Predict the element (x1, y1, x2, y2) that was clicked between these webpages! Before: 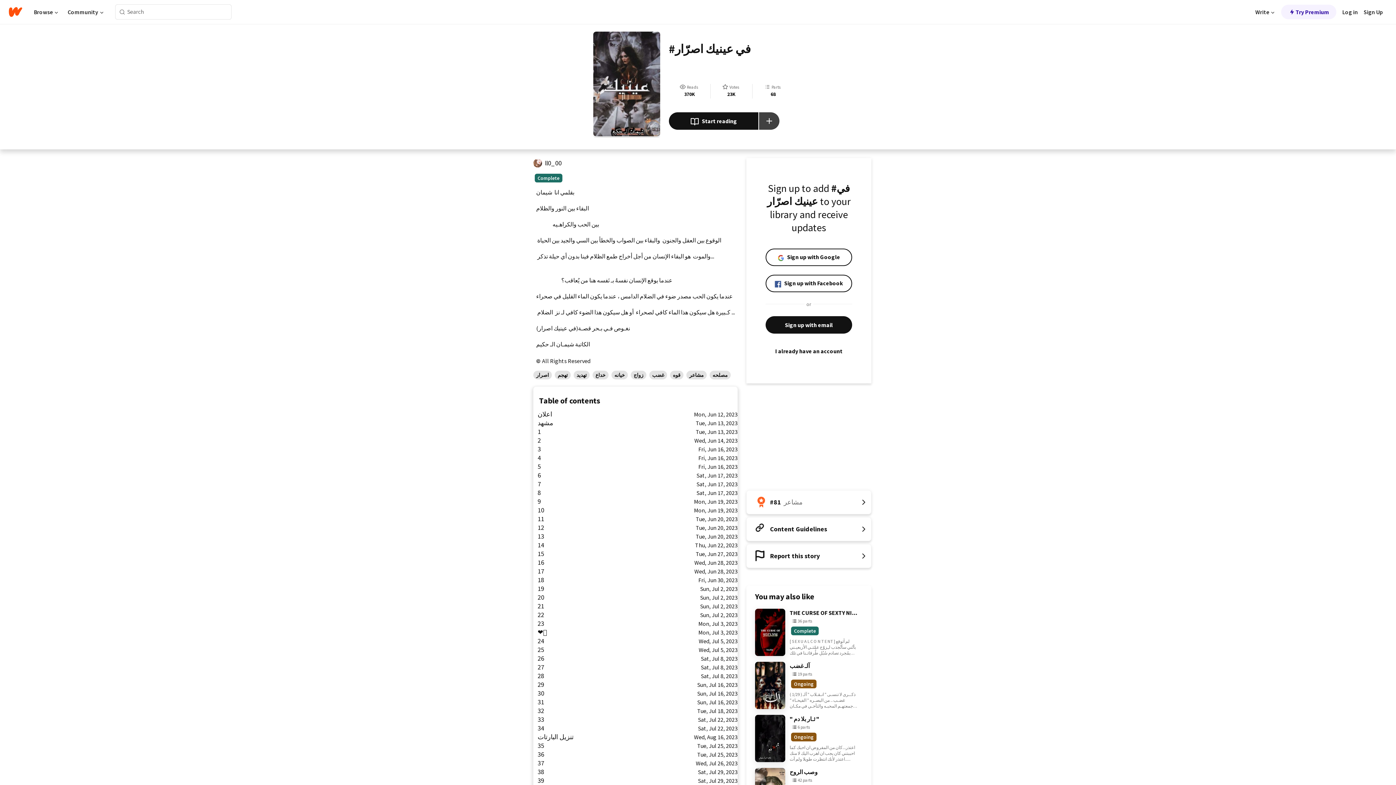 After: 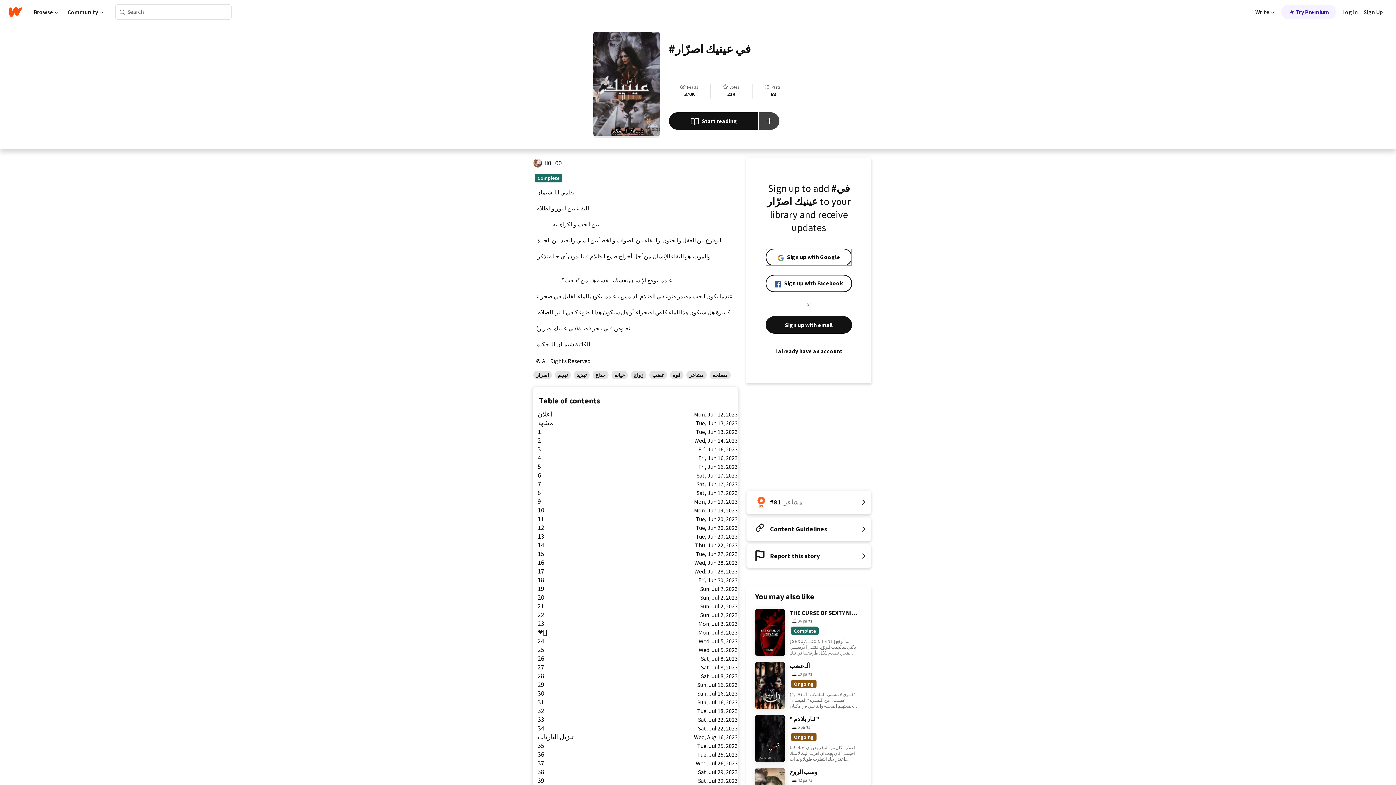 Action: label: Sign up with Google bbox: (765, 248, 852, 266)